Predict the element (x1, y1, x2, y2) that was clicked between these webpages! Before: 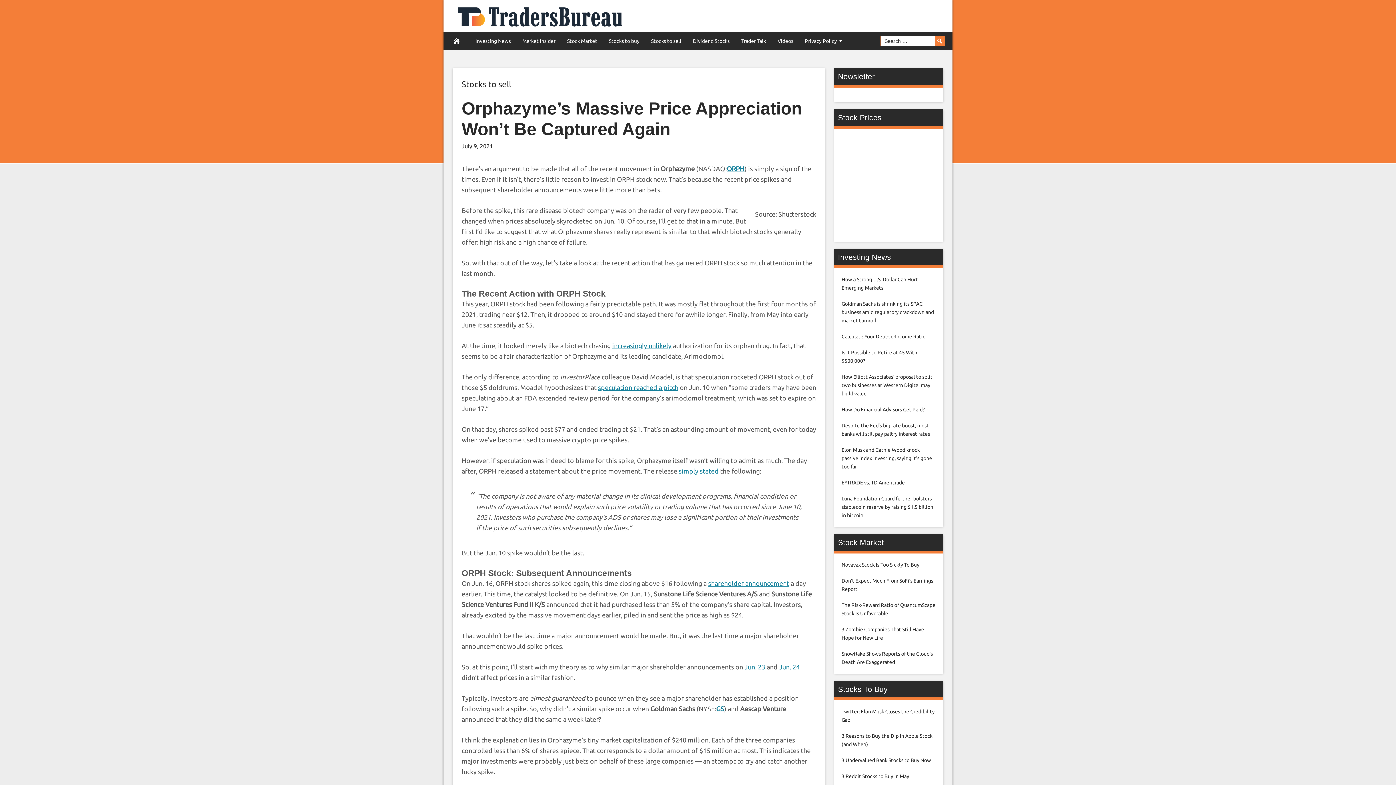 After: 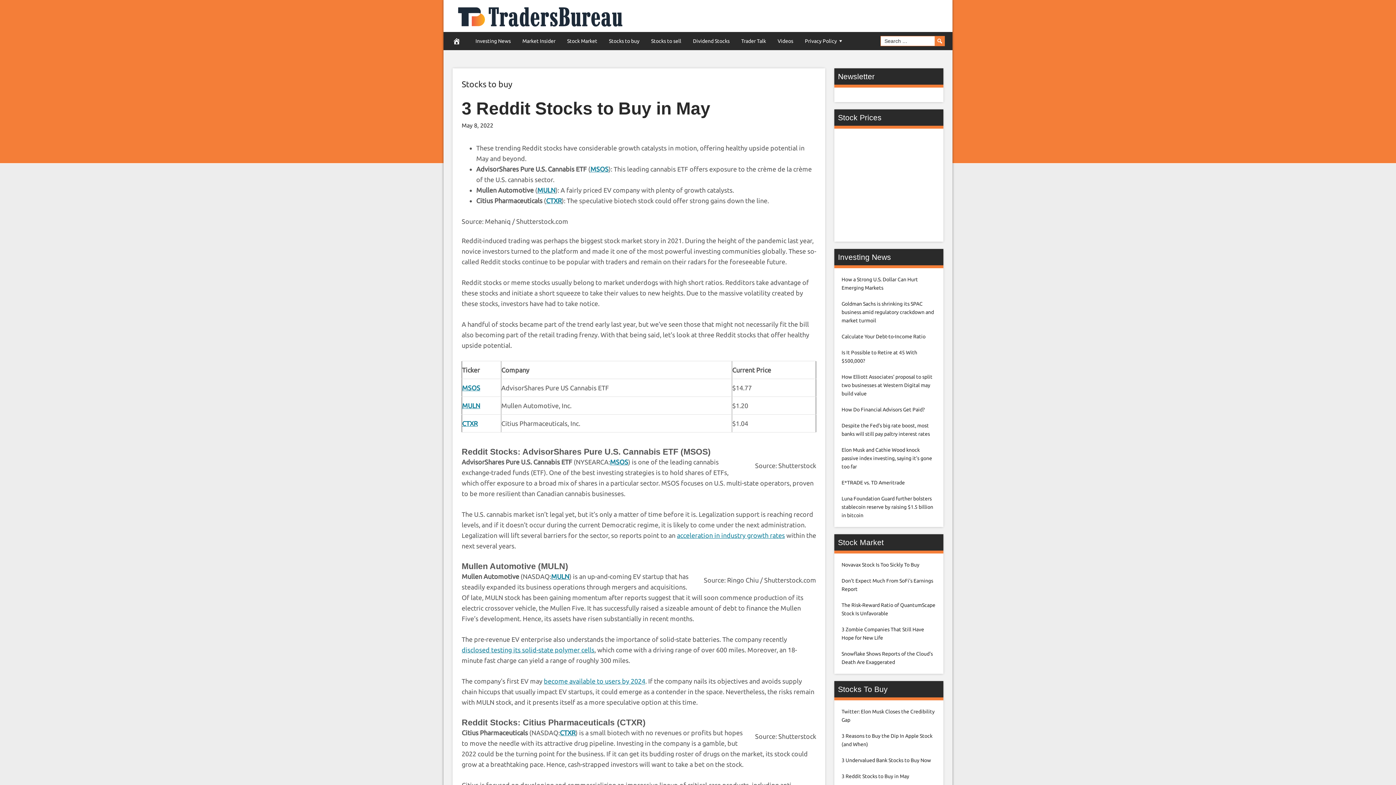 Action: label: 3 Reddit Stocks to Buy in May bbox: (841, 773, 909, 779)